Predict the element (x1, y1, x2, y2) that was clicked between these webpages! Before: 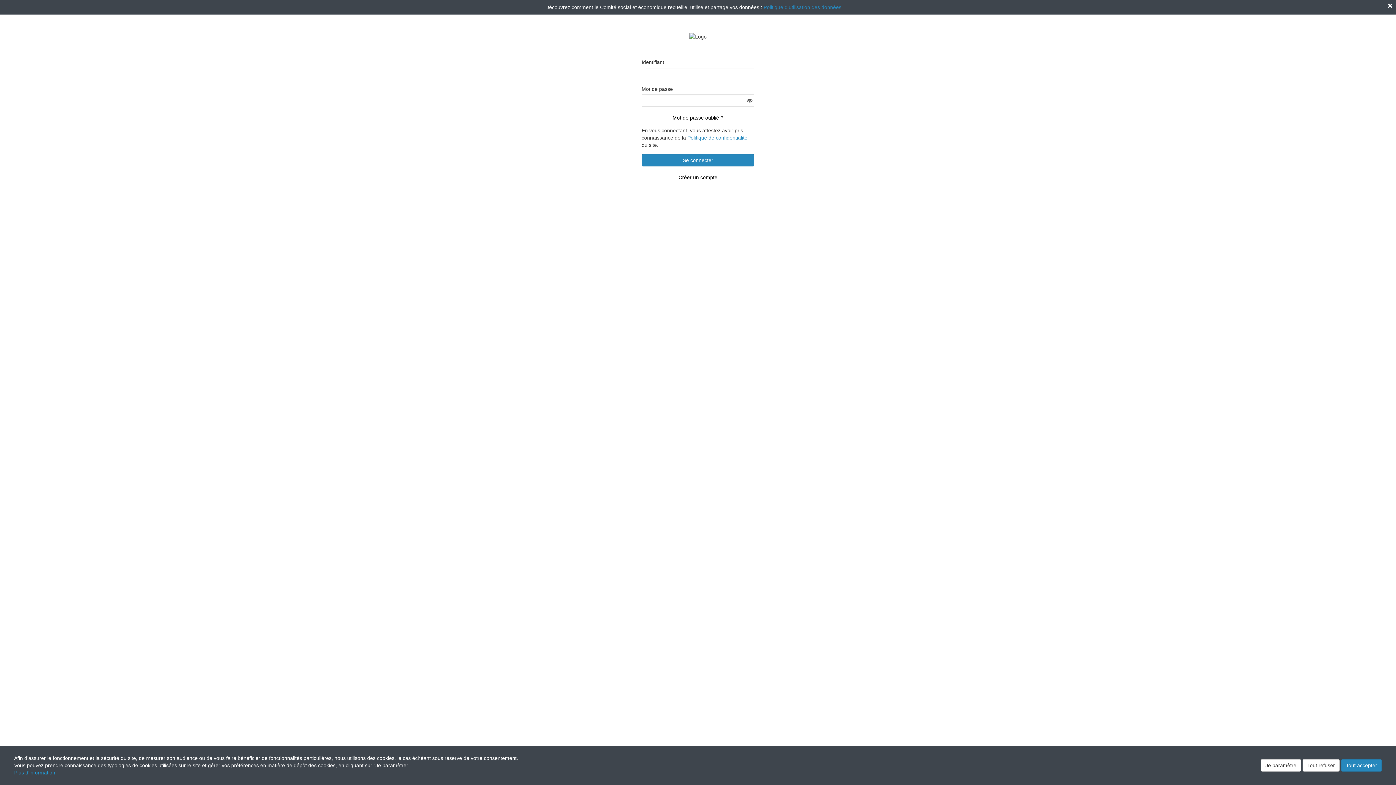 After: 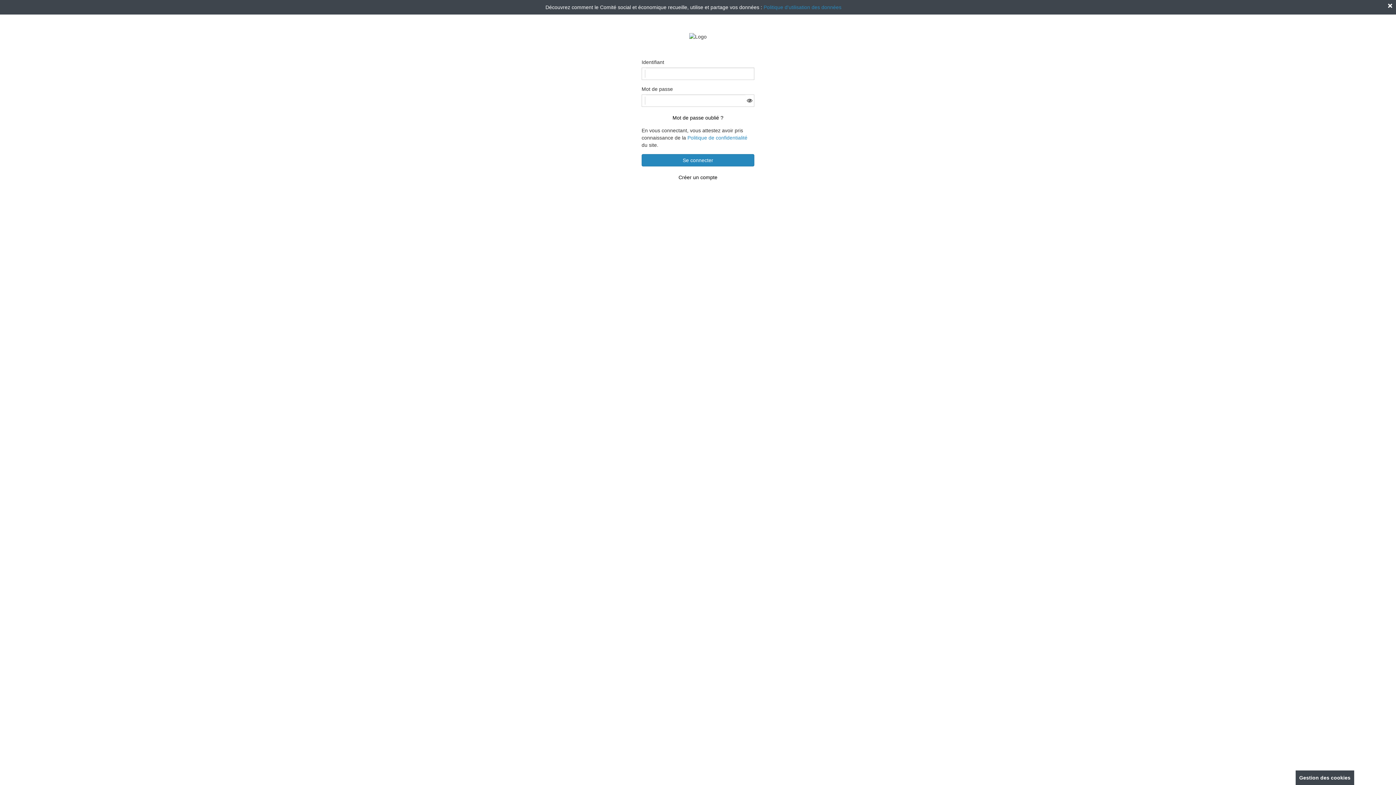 Action: label: Tout refuser bbox: (1302, 759, 1340, 772)